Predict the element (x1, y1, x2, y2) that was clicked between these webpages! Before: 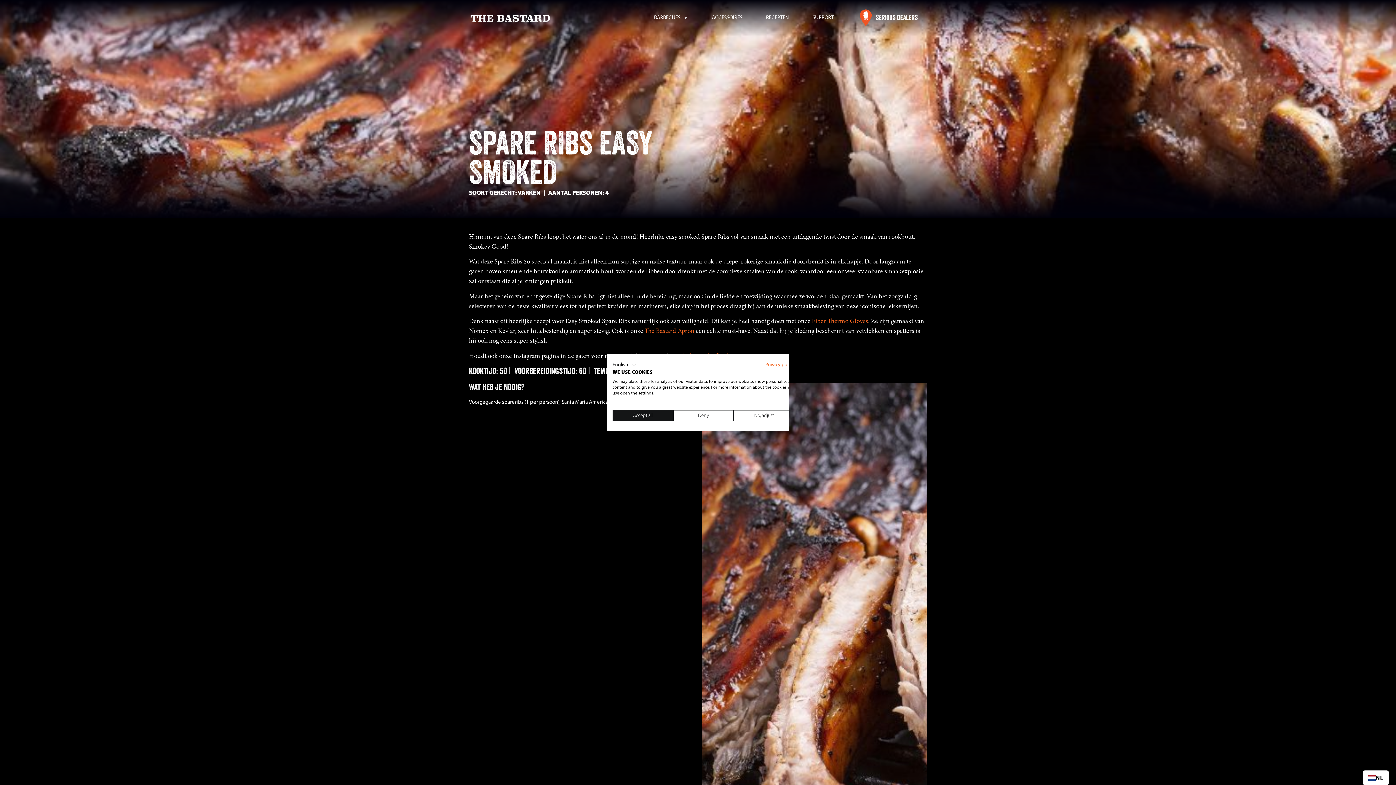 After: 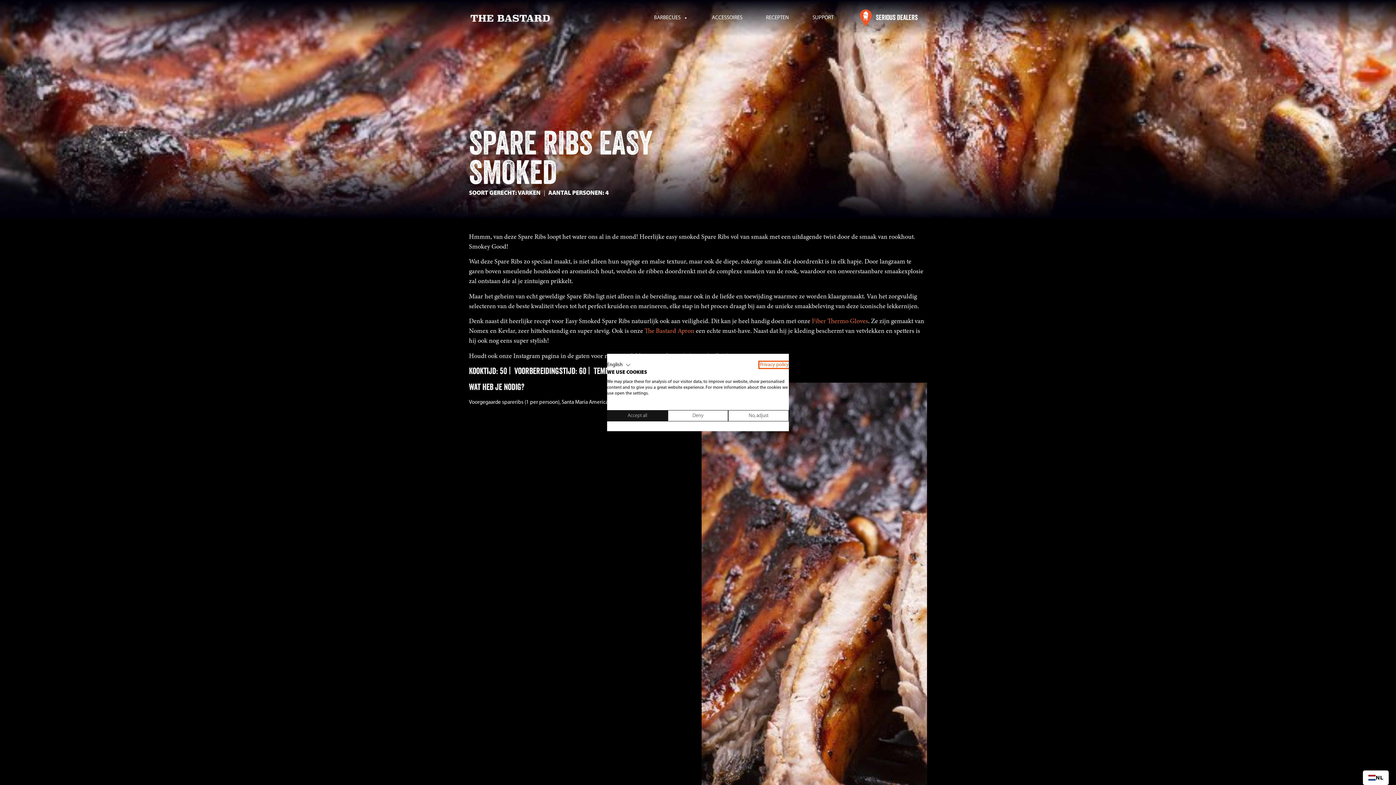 Action: bbox: (765, 362, 794, 367) label: Privacy Policy. External link. Opens in a new tab or window.